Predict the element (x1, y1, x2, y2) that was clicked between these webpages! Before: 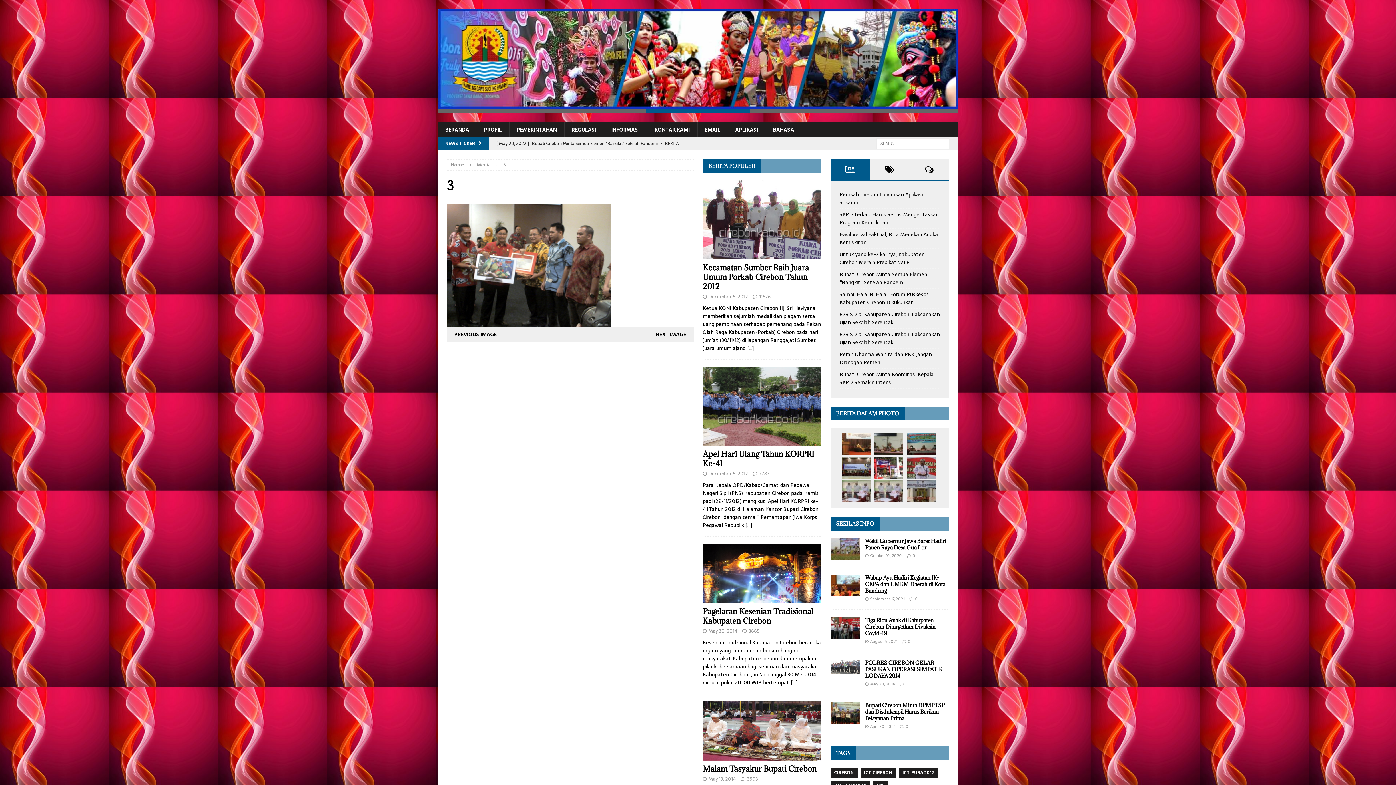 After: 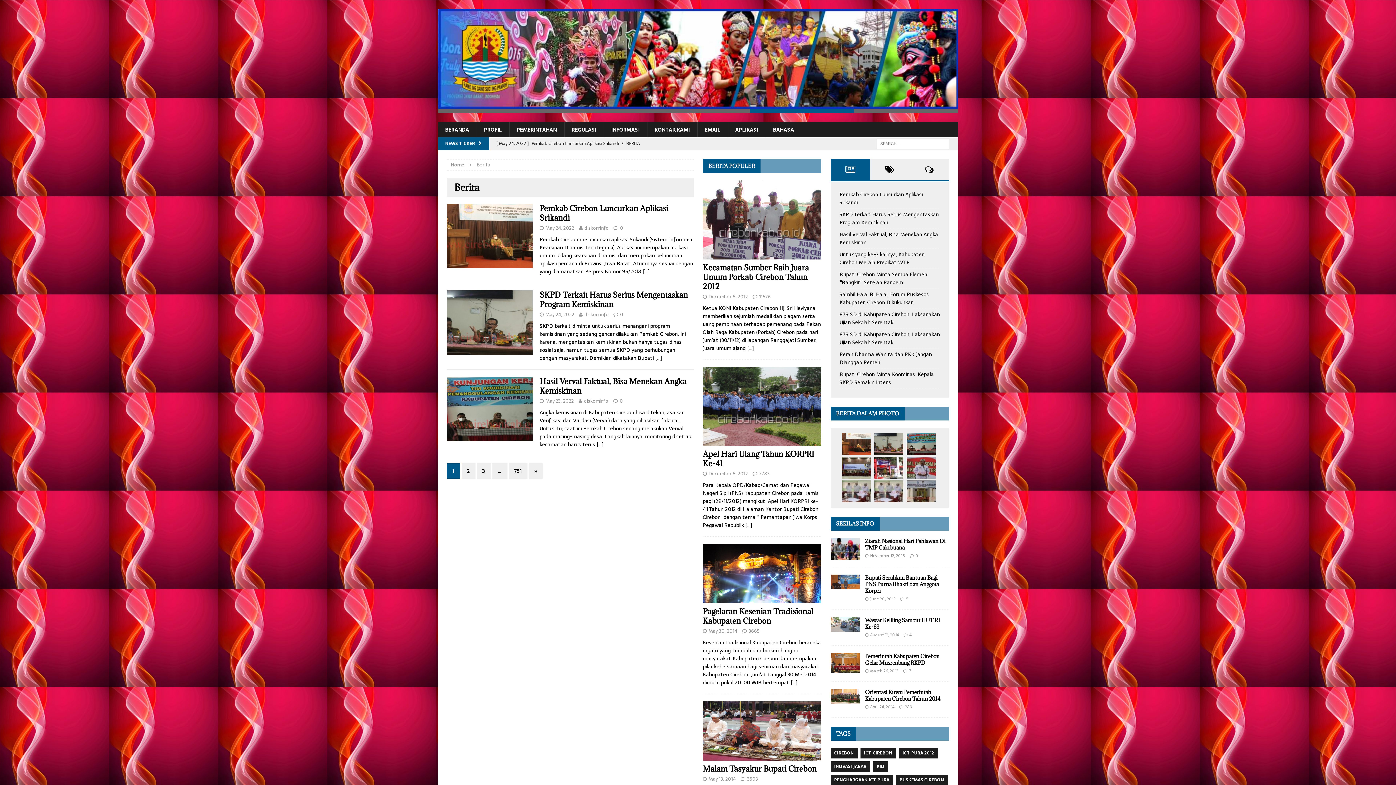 Action: label: BERITA POPULER bbox: (708, 177, 755, 184)